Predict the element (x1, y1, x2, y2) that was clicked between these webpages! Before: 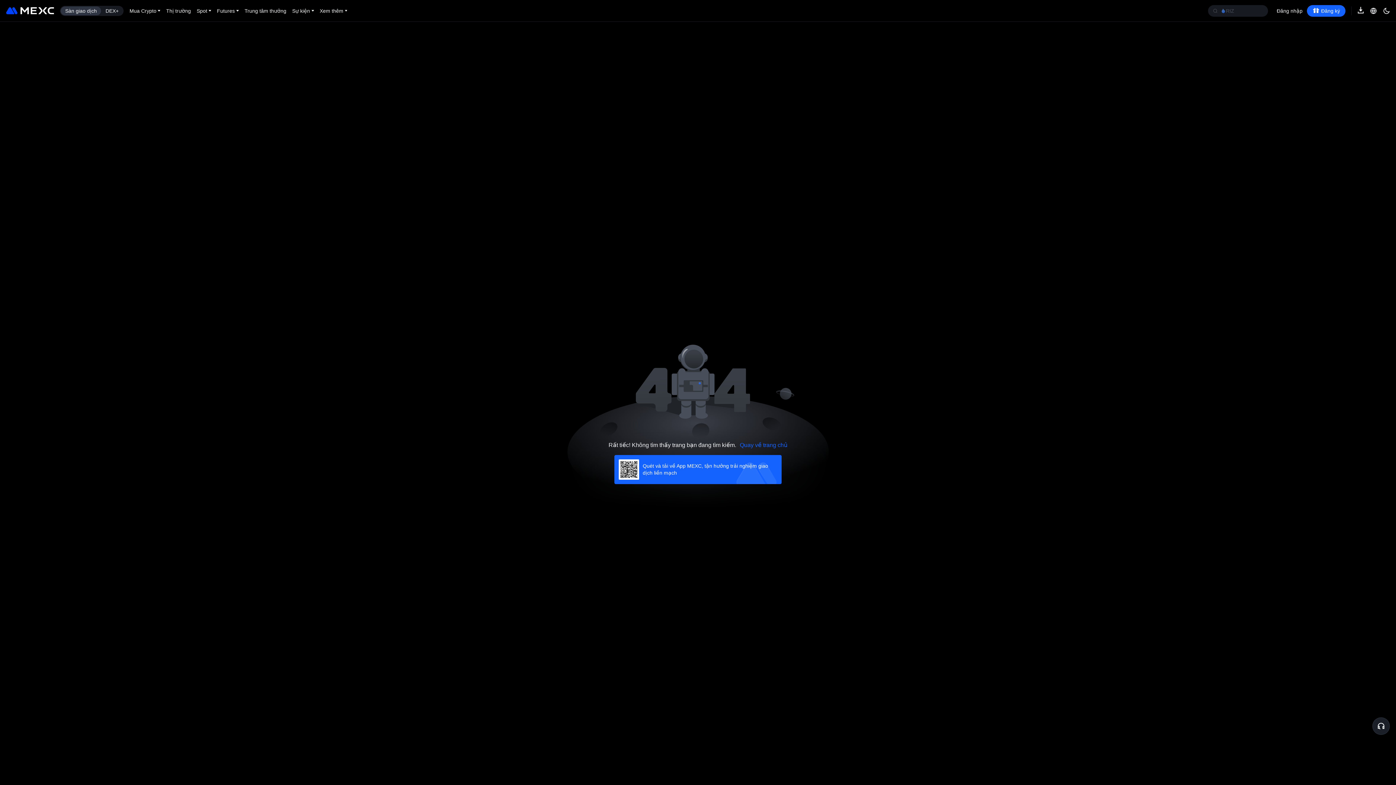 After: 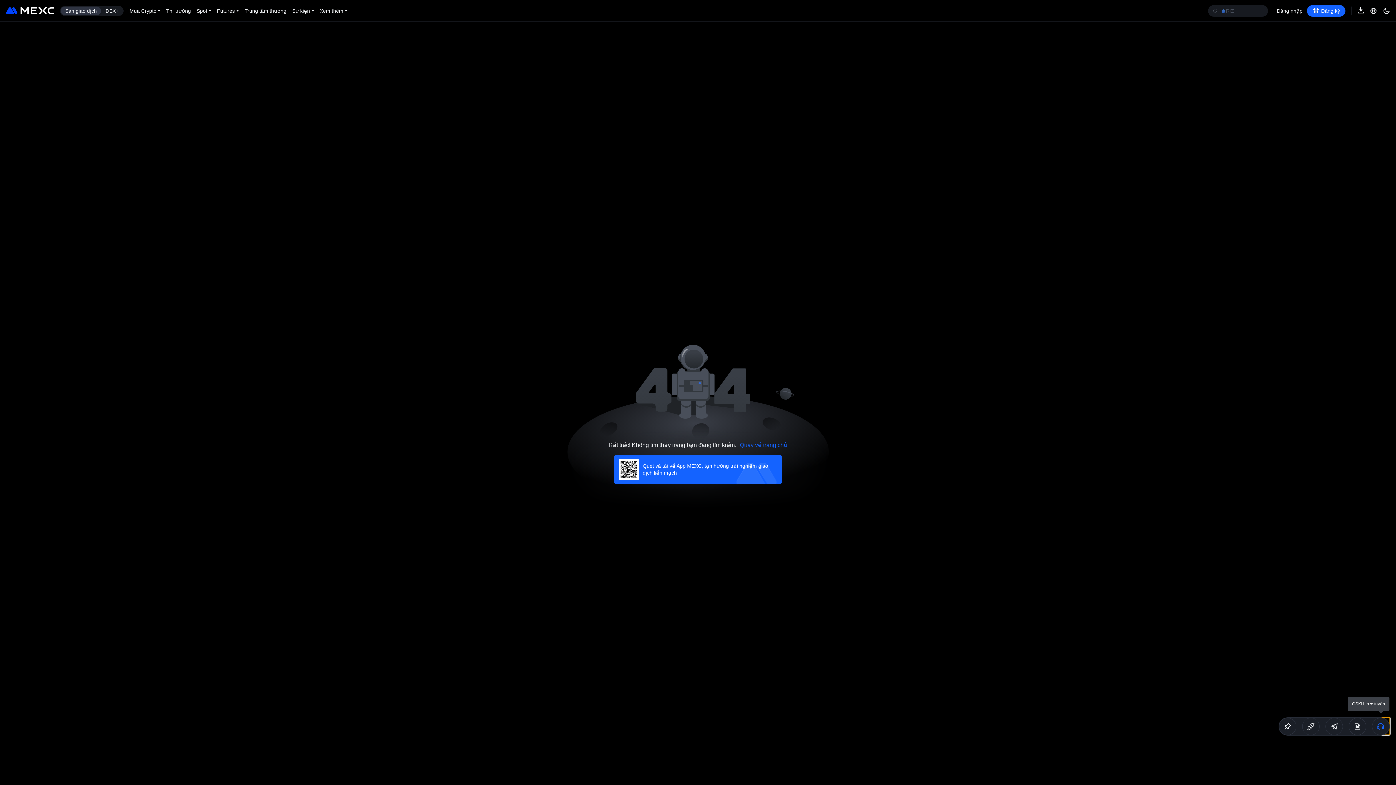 Action: bbox: (1372, 717, 1390, 735)